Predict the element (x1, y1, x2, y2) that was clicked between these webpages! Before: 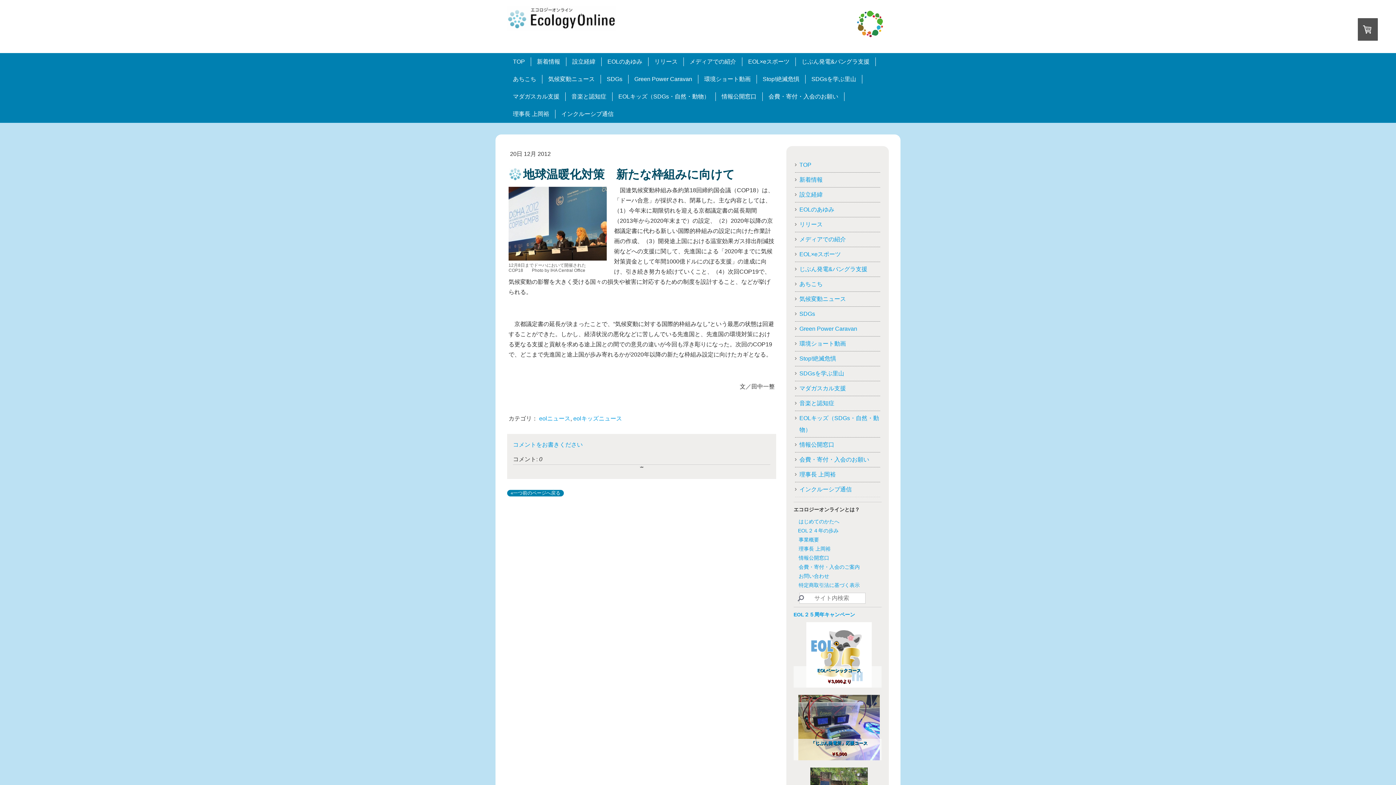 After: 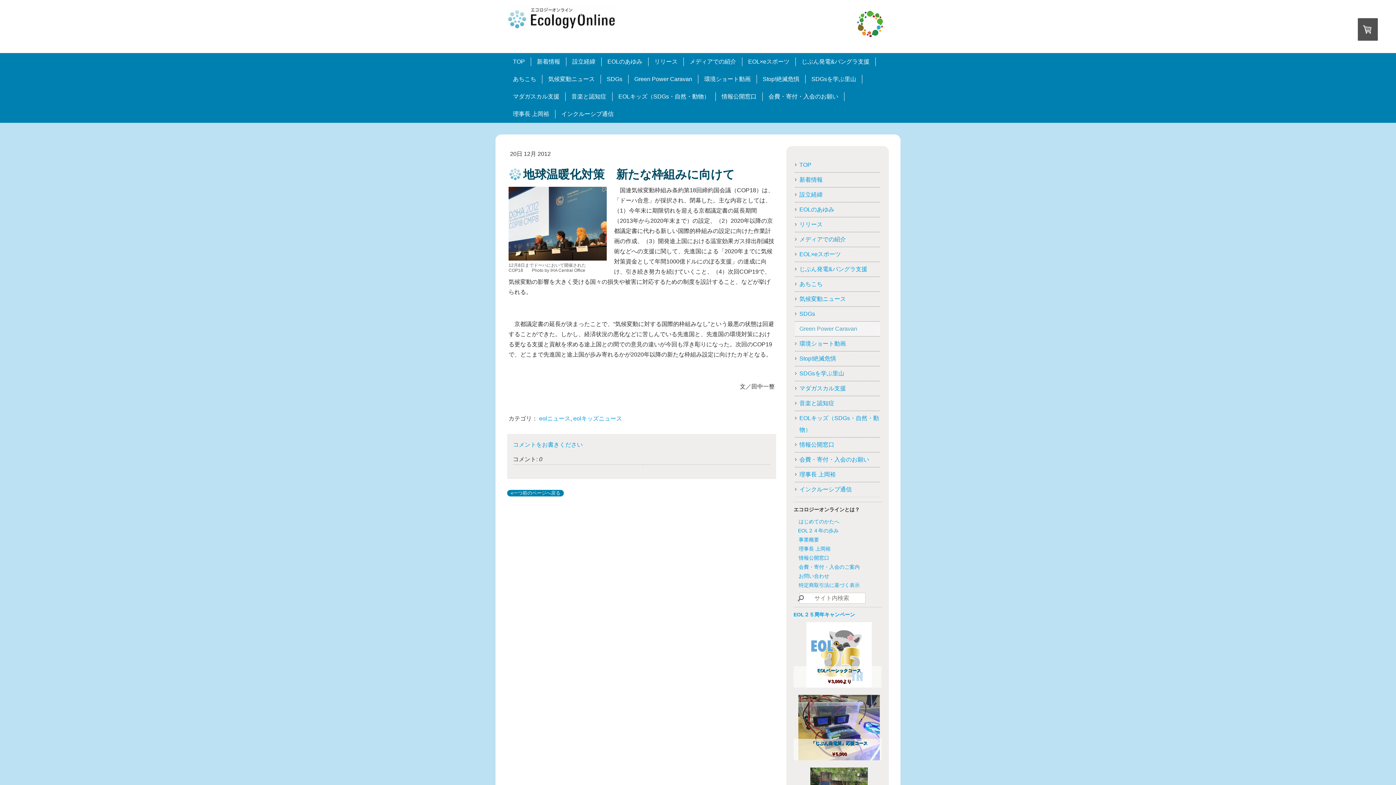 Action: label: Green Power Caravan bbox: (795, 321, 880, 336)